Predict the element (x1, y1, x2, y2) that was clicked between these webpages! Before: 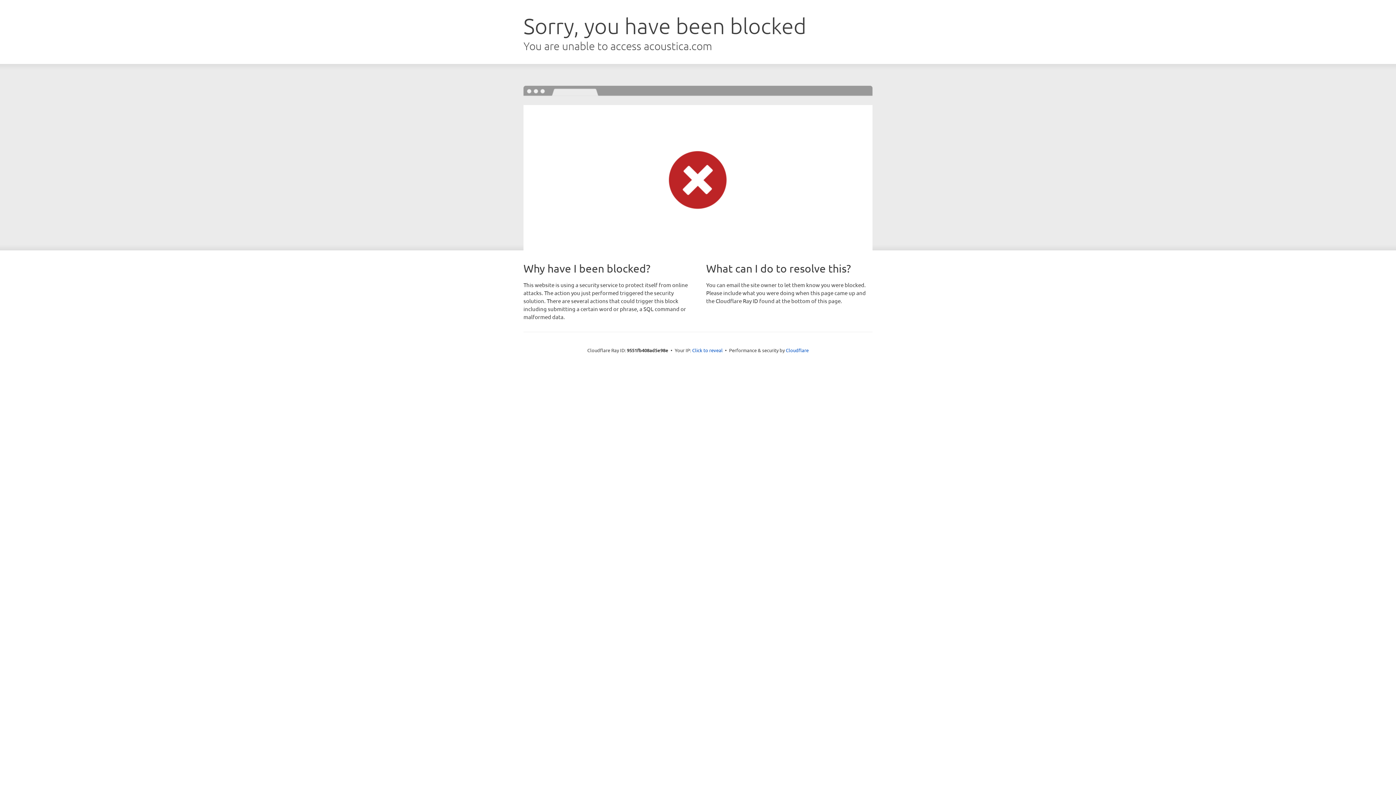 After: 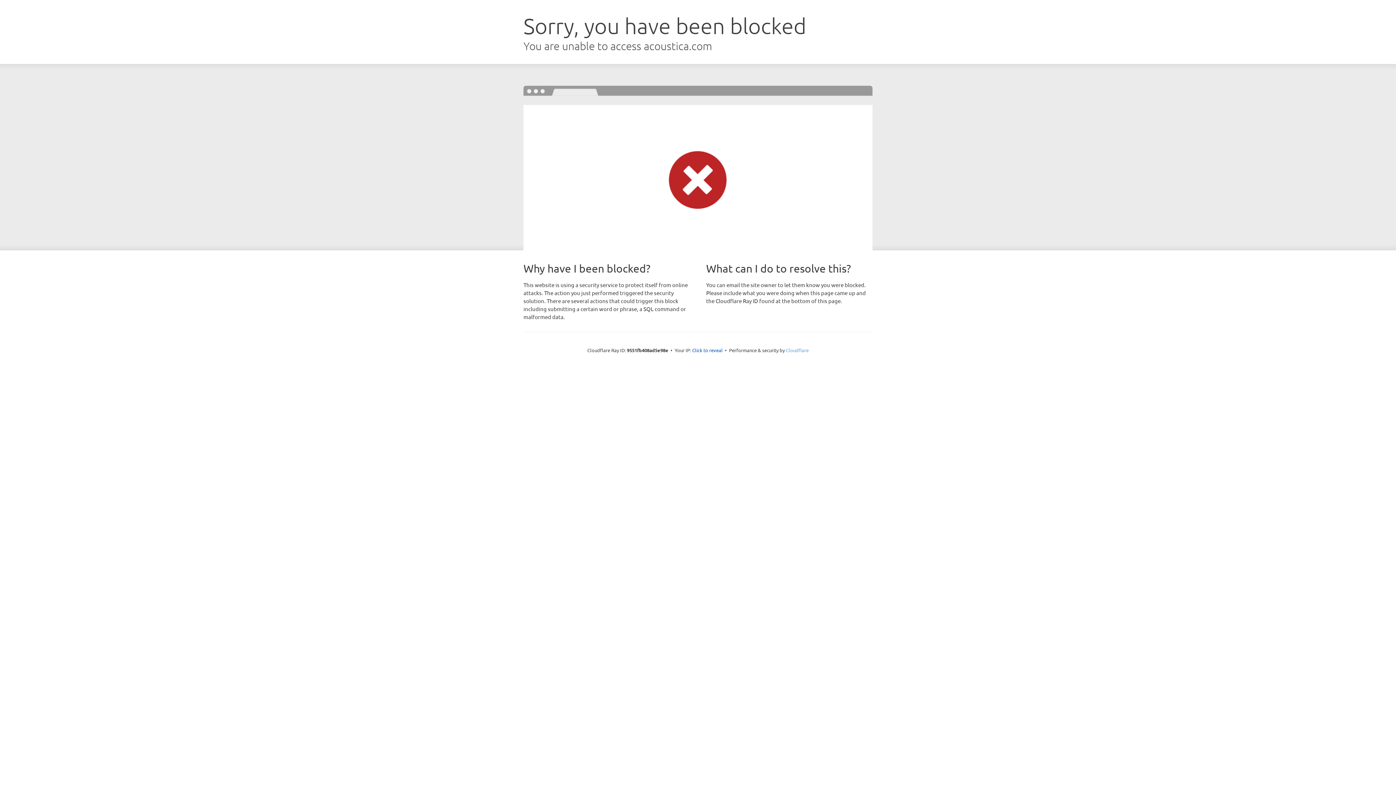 Action: bbox: (786, 347, 808, 353) label: Cloudflare